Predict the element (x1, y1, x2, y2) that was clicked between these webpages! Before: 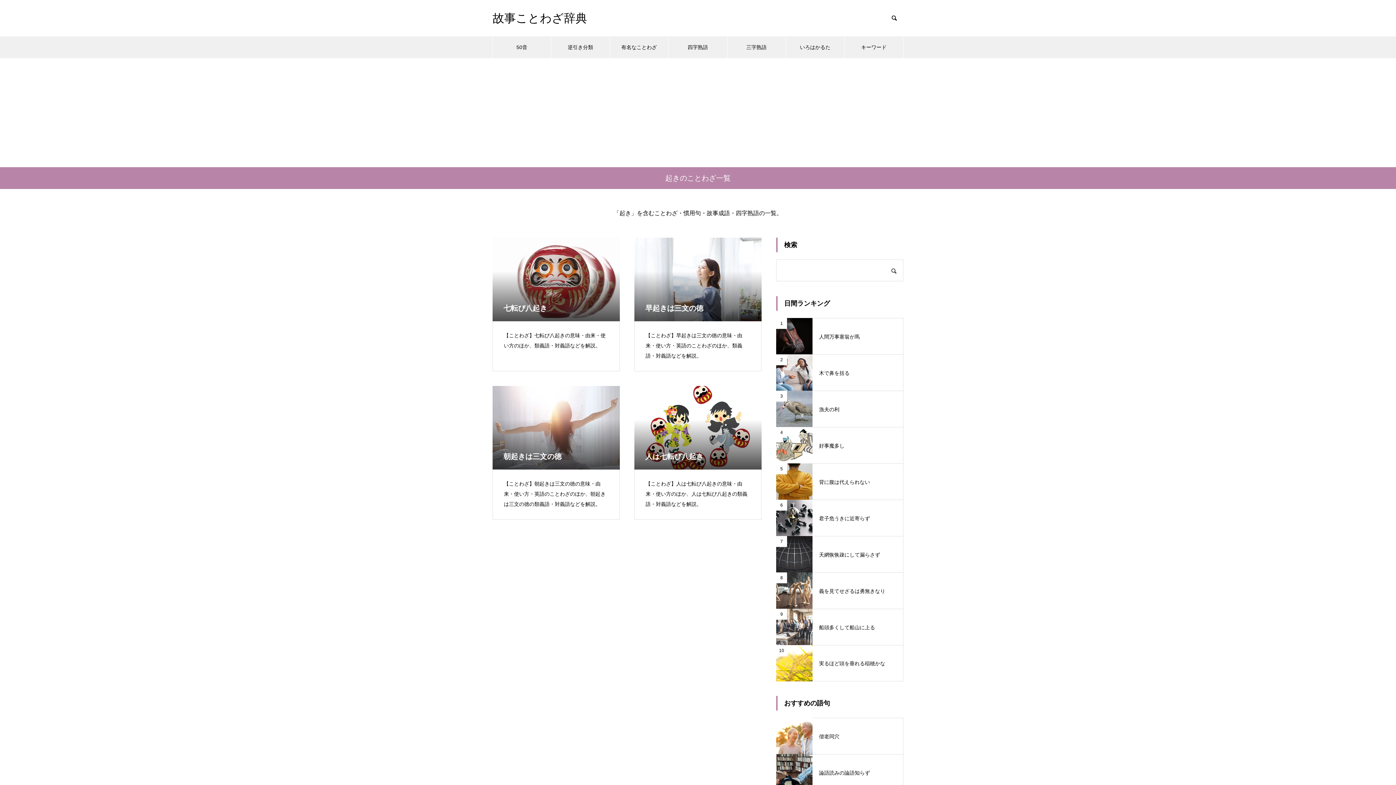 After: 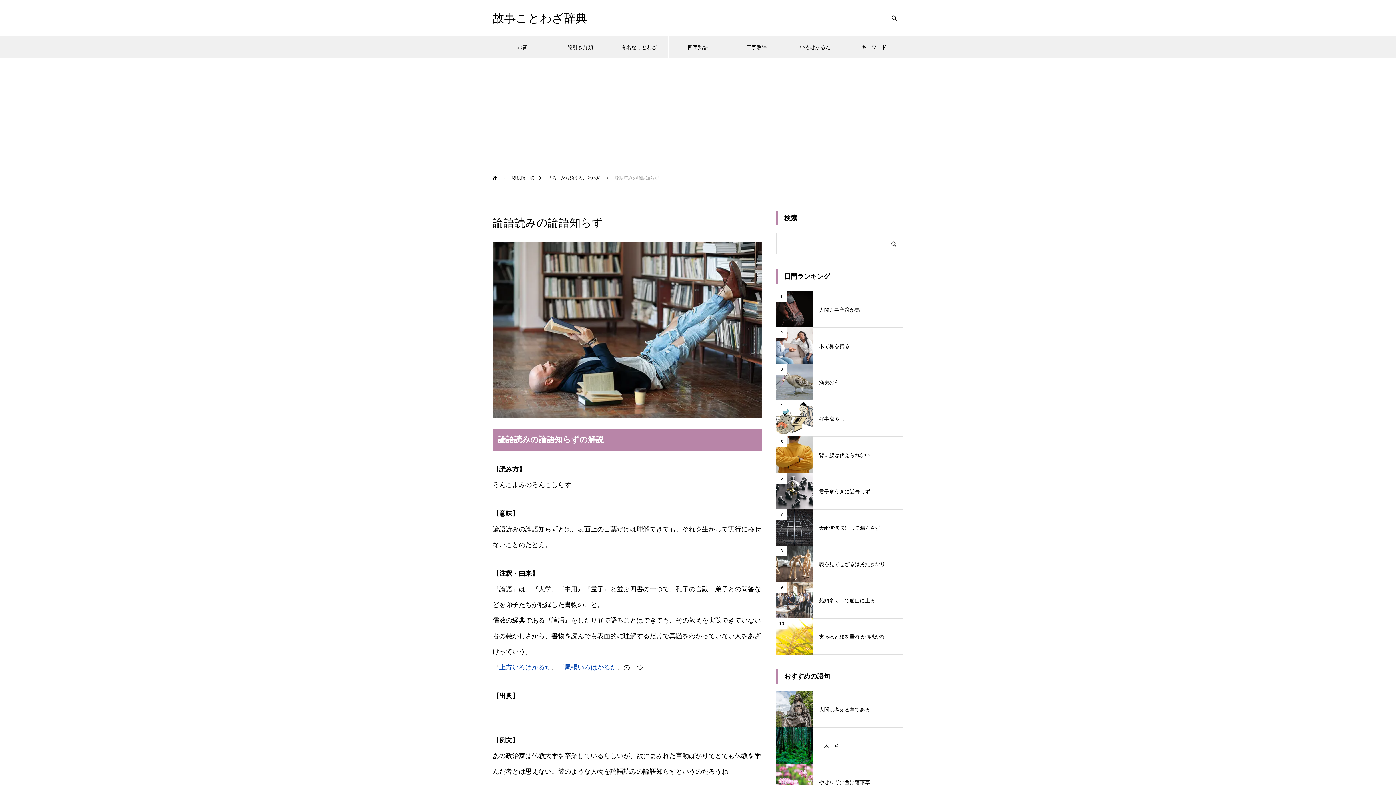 Action: bbox: (776, 754, 903, 790) label: 論語読みの論語知らず